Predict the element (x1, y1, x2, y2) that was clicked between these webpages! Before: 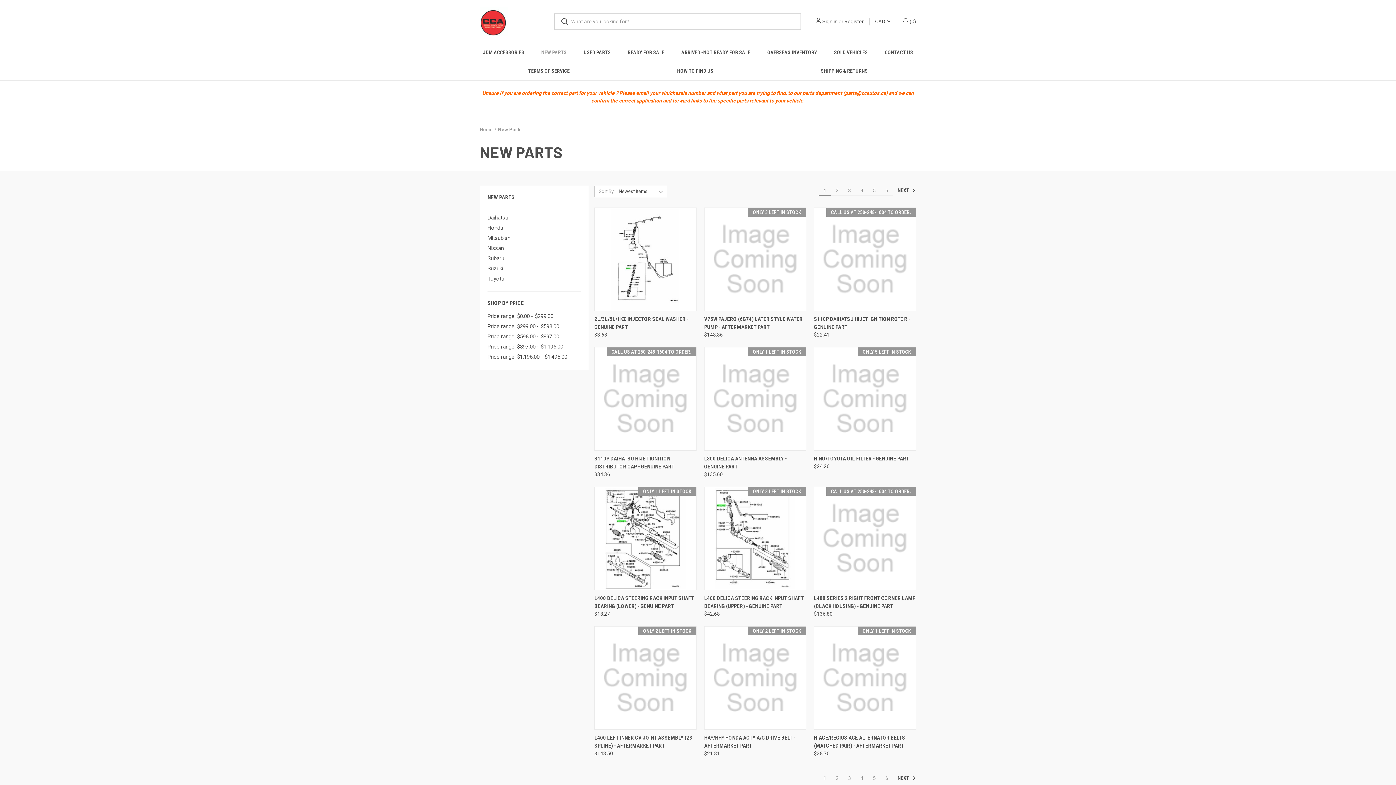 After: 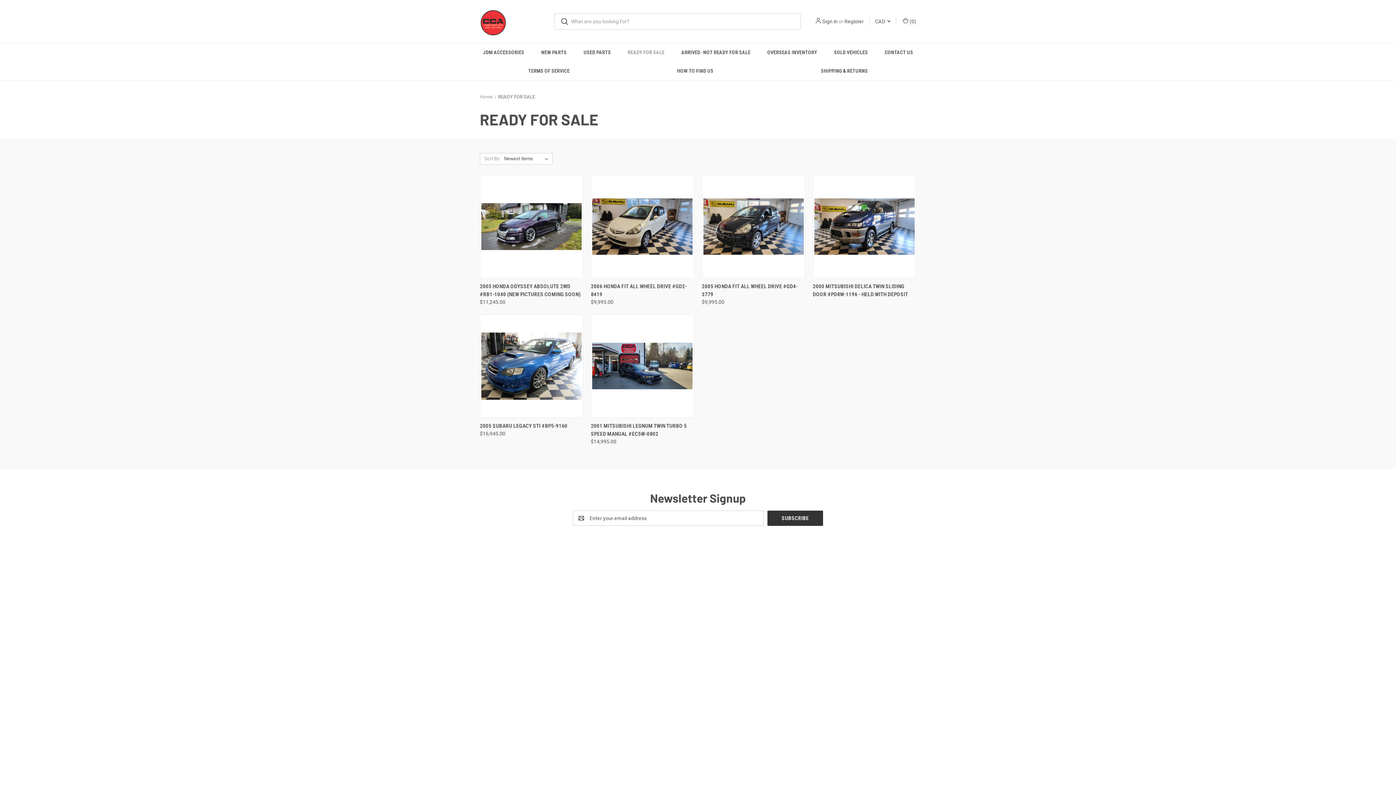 Action: label: READY FOR SALE bbox: (619, 43, 673, 61)